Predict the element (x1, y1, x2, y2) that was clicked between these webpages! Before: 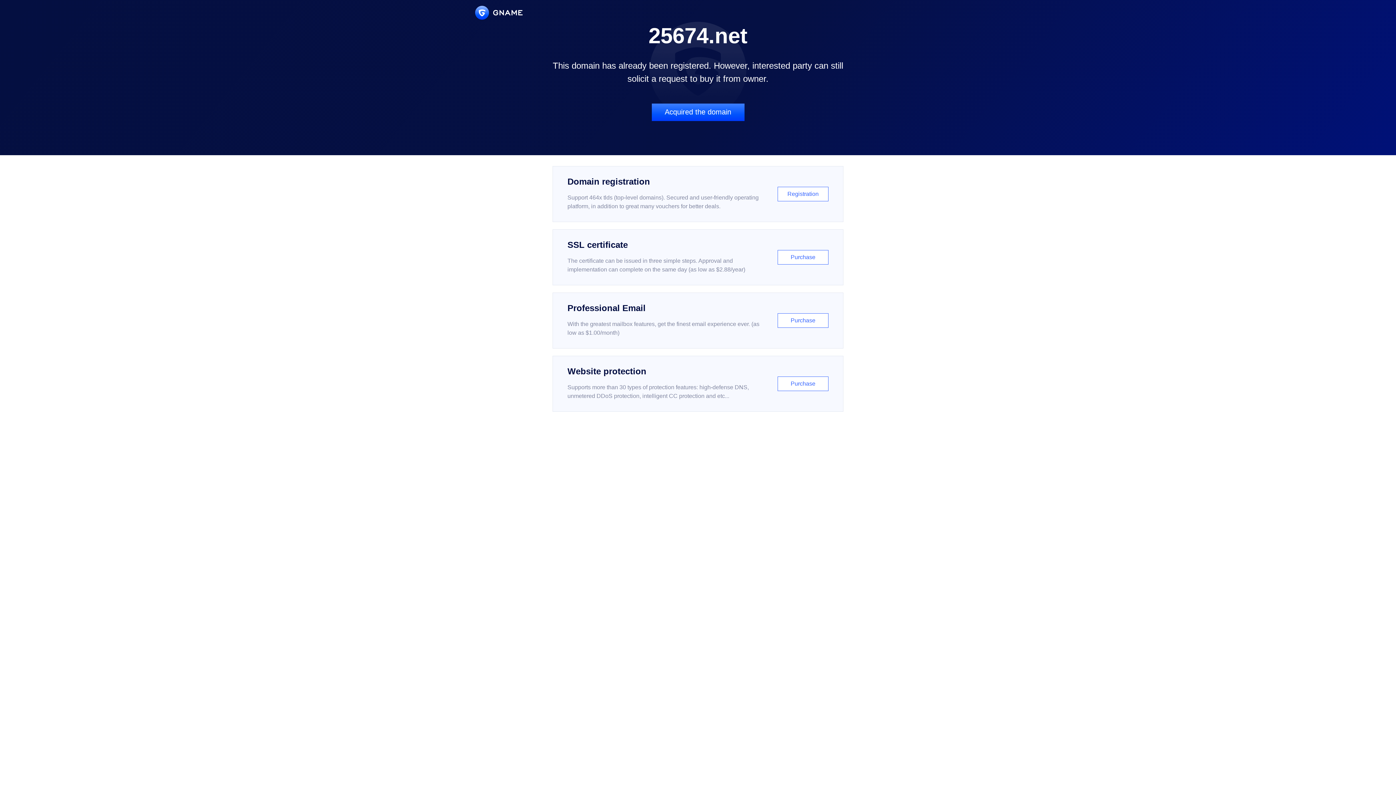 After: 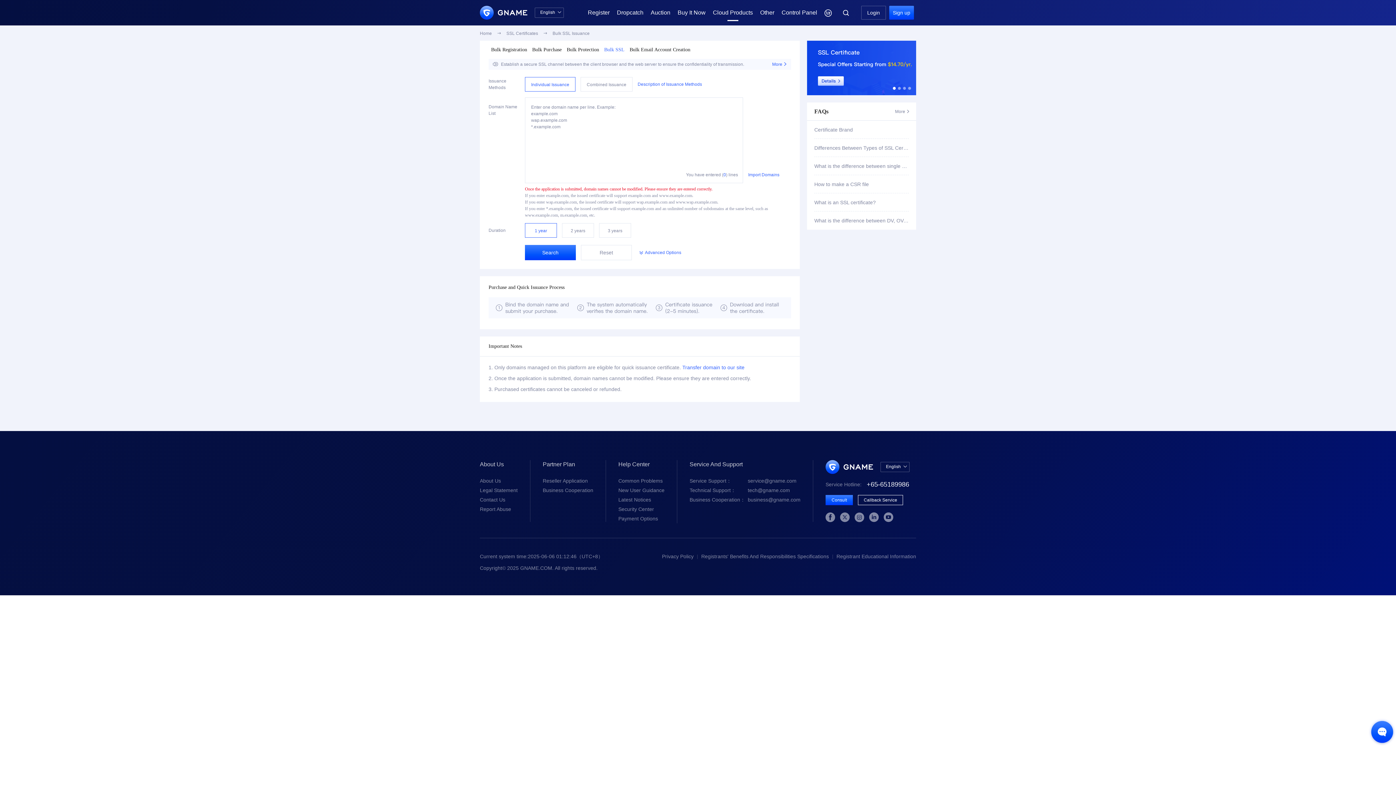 Action: bbox: (552, 229, 843, 285) label: SSL certificate

The certificate can be issued in three simple steps. Approval and implementation can complete on the same day (as low as $2.88/year)

Purchase